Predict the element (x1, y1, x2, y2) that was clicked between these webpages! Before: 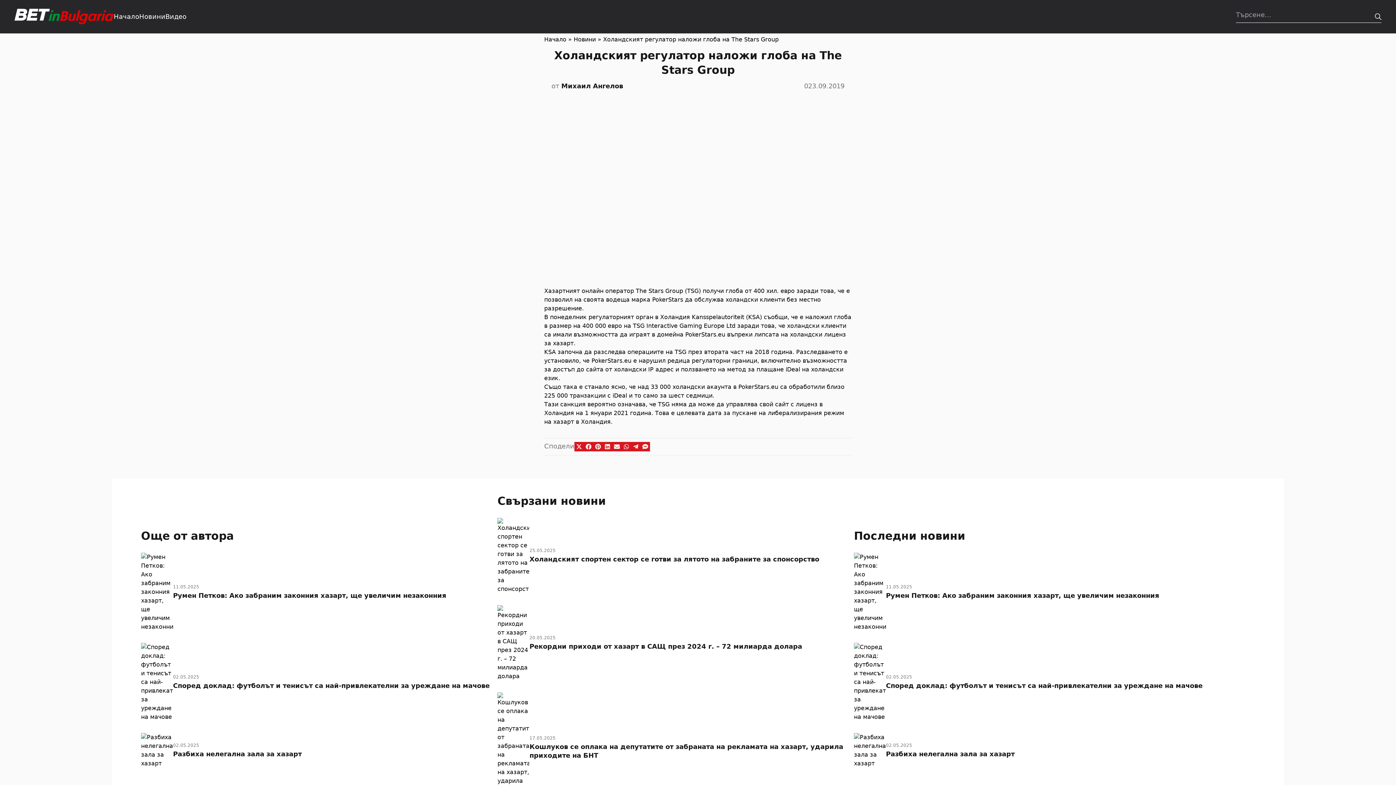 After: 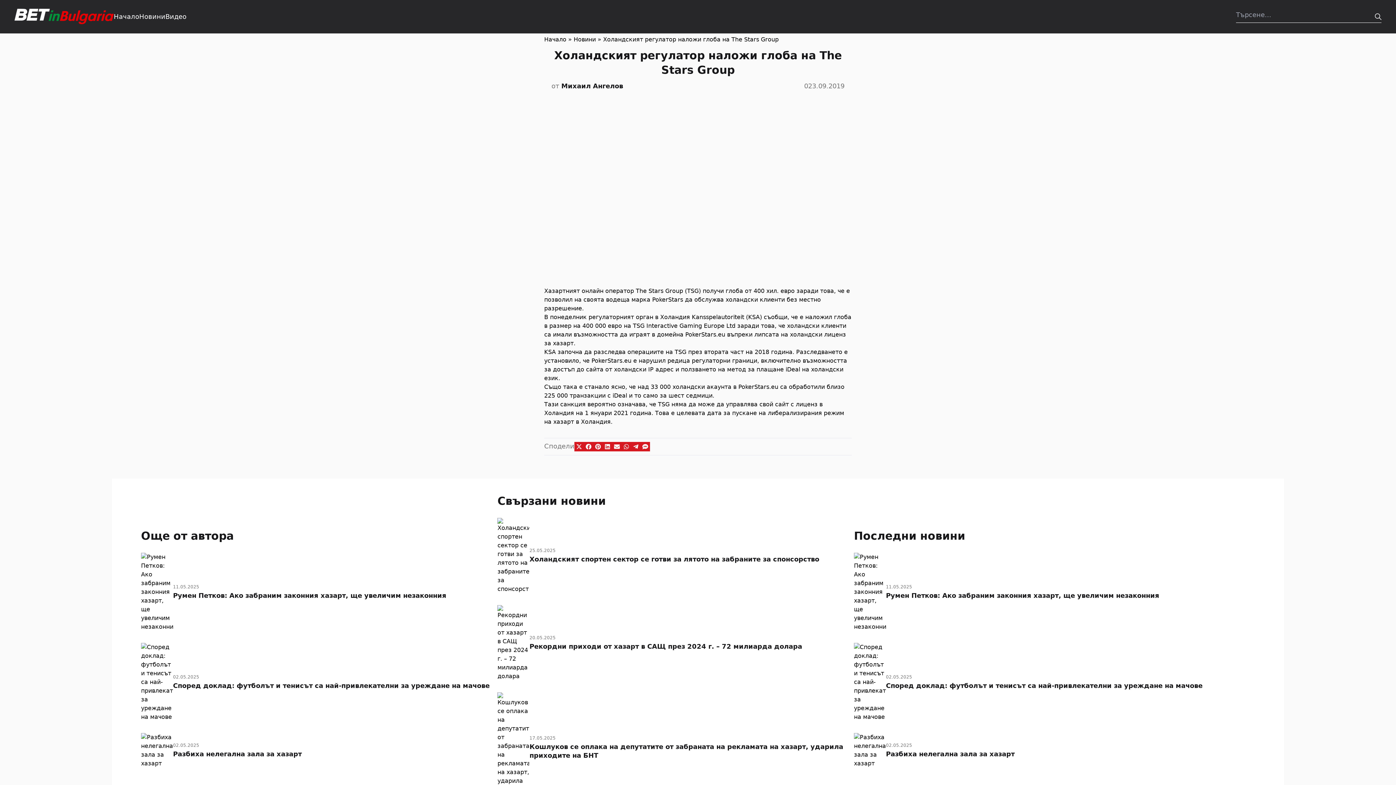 Action: bbox: (631, 442, 640, 451)